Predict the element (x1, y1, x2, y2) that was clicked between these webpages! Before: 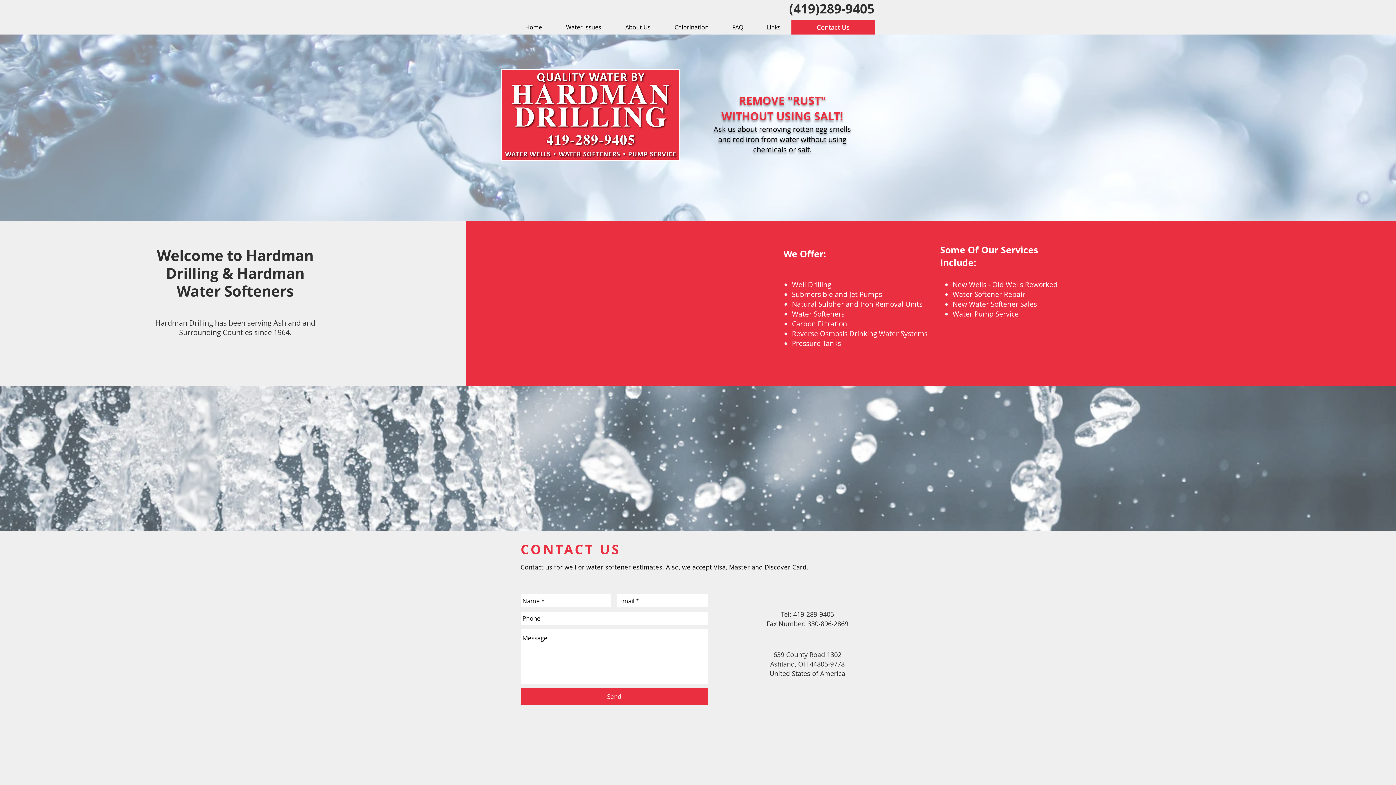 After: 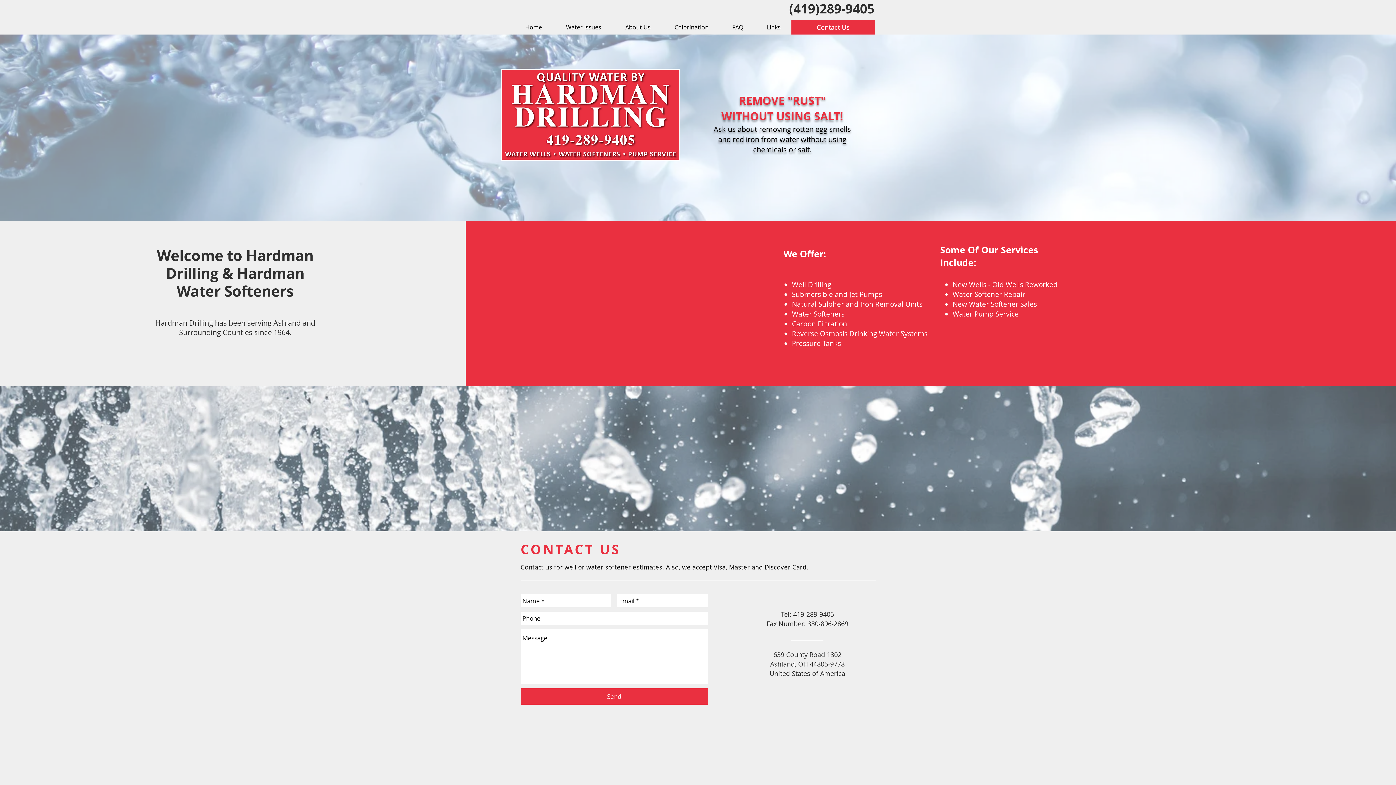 Action: label: Home bbox: (513, 20, 554, 34)